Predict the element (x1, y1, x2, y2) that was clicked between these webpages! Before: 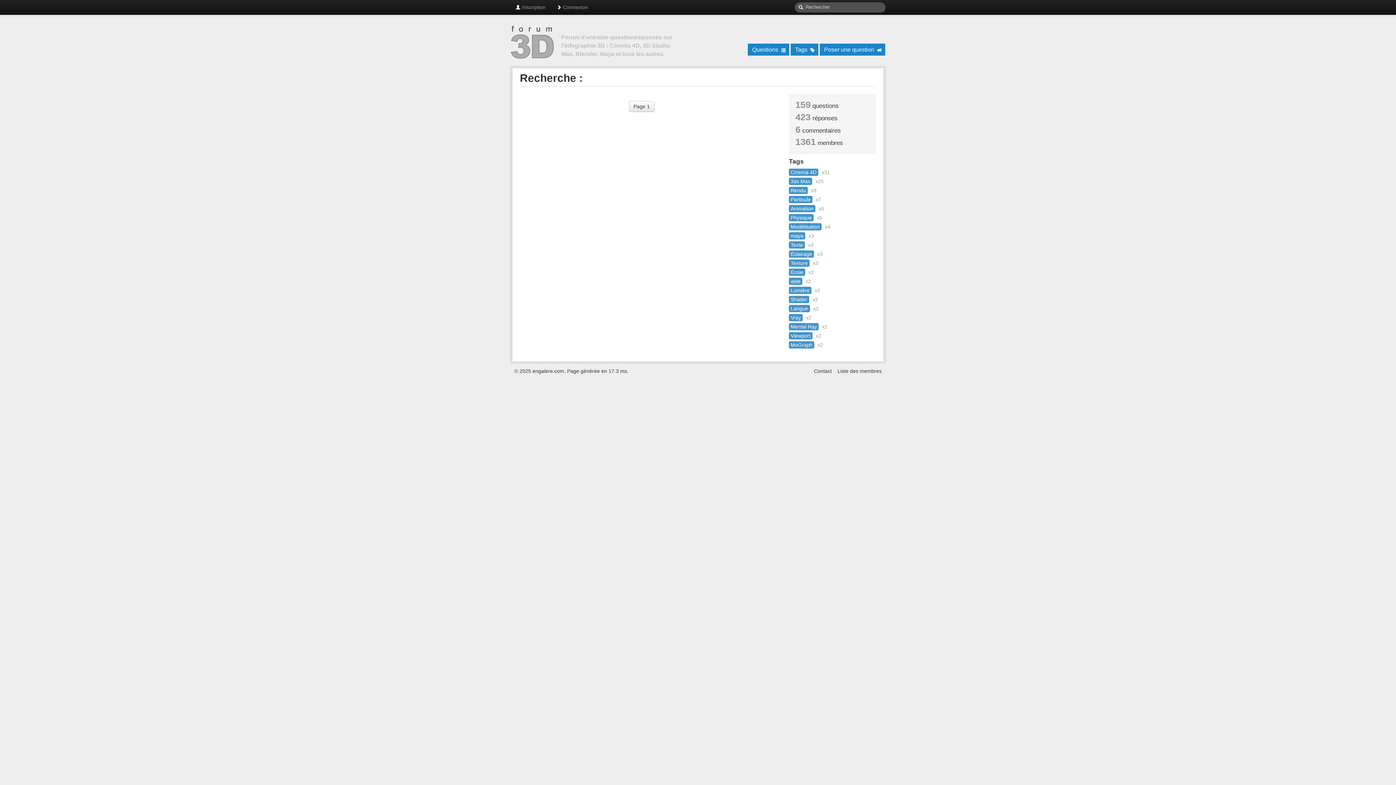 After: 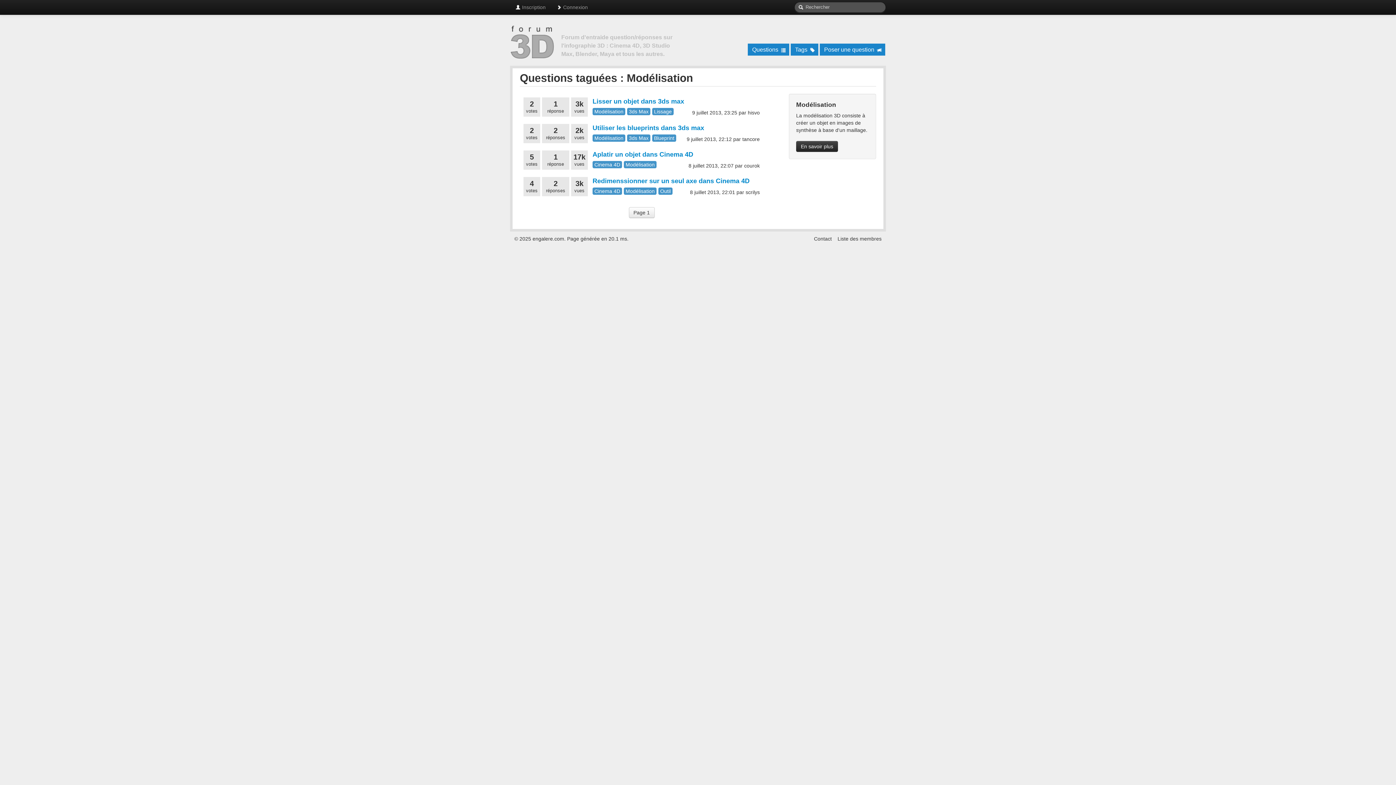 Action: label: Modélisation bbox: (789, 223, 821, 230)